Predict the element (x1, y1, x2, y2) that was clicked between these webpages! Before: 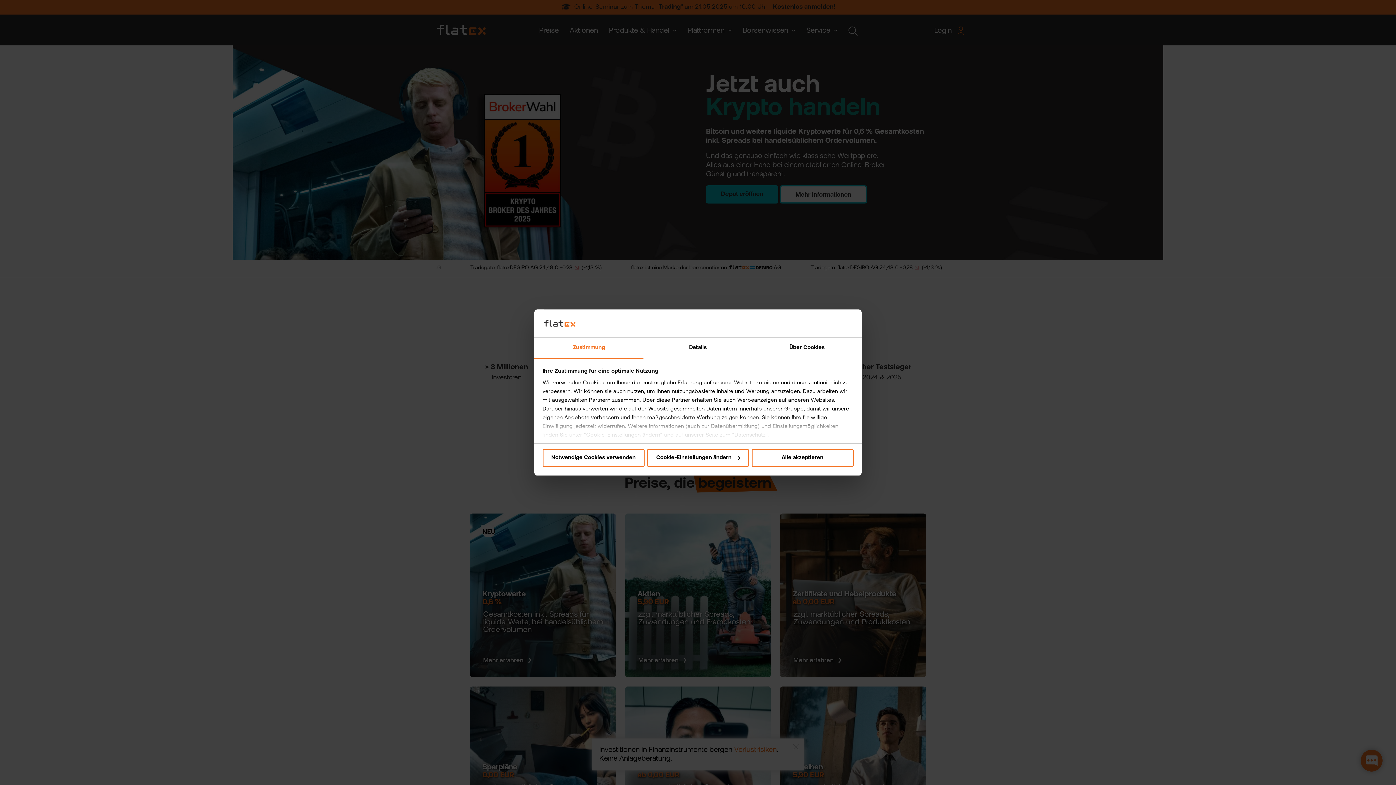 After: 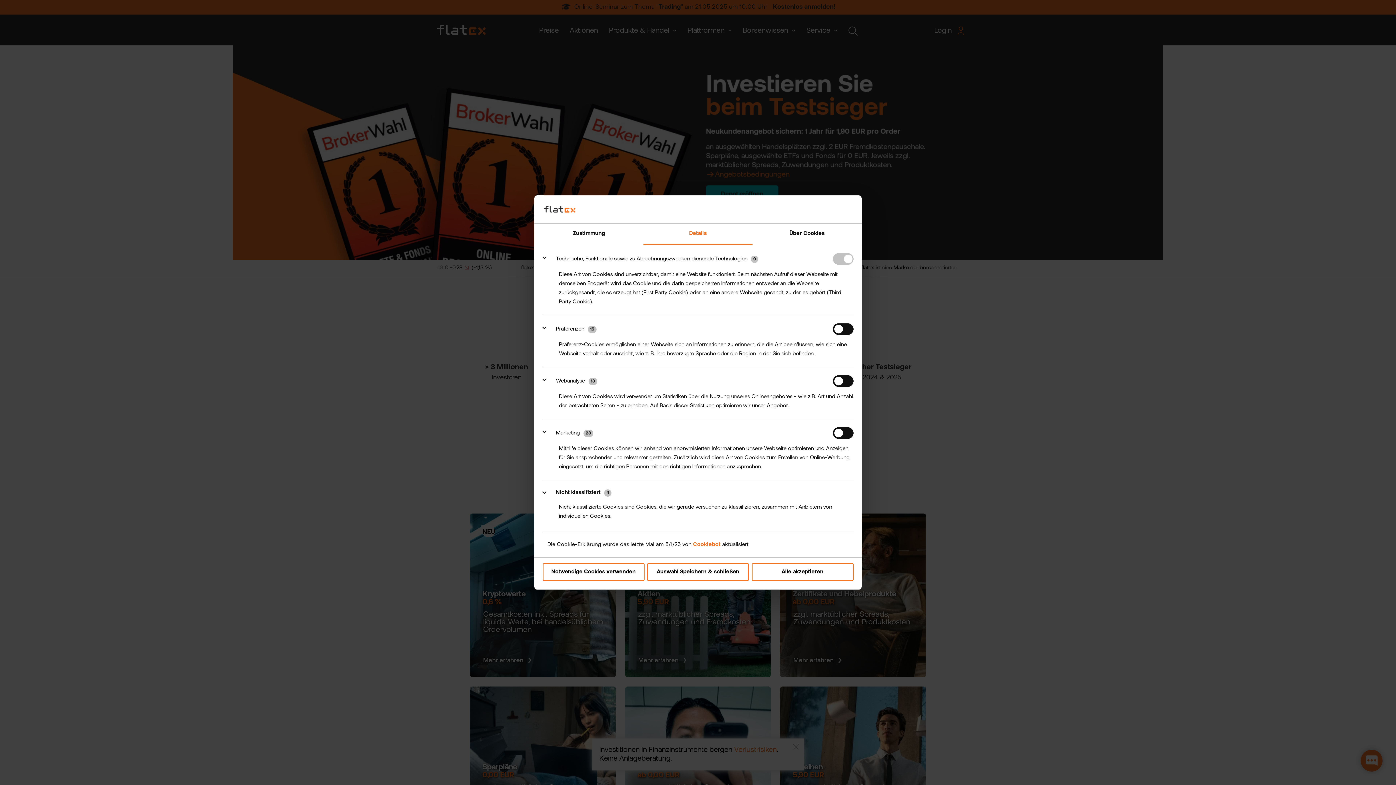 Action: bbox: (643, 337, 752, 359) label: Details